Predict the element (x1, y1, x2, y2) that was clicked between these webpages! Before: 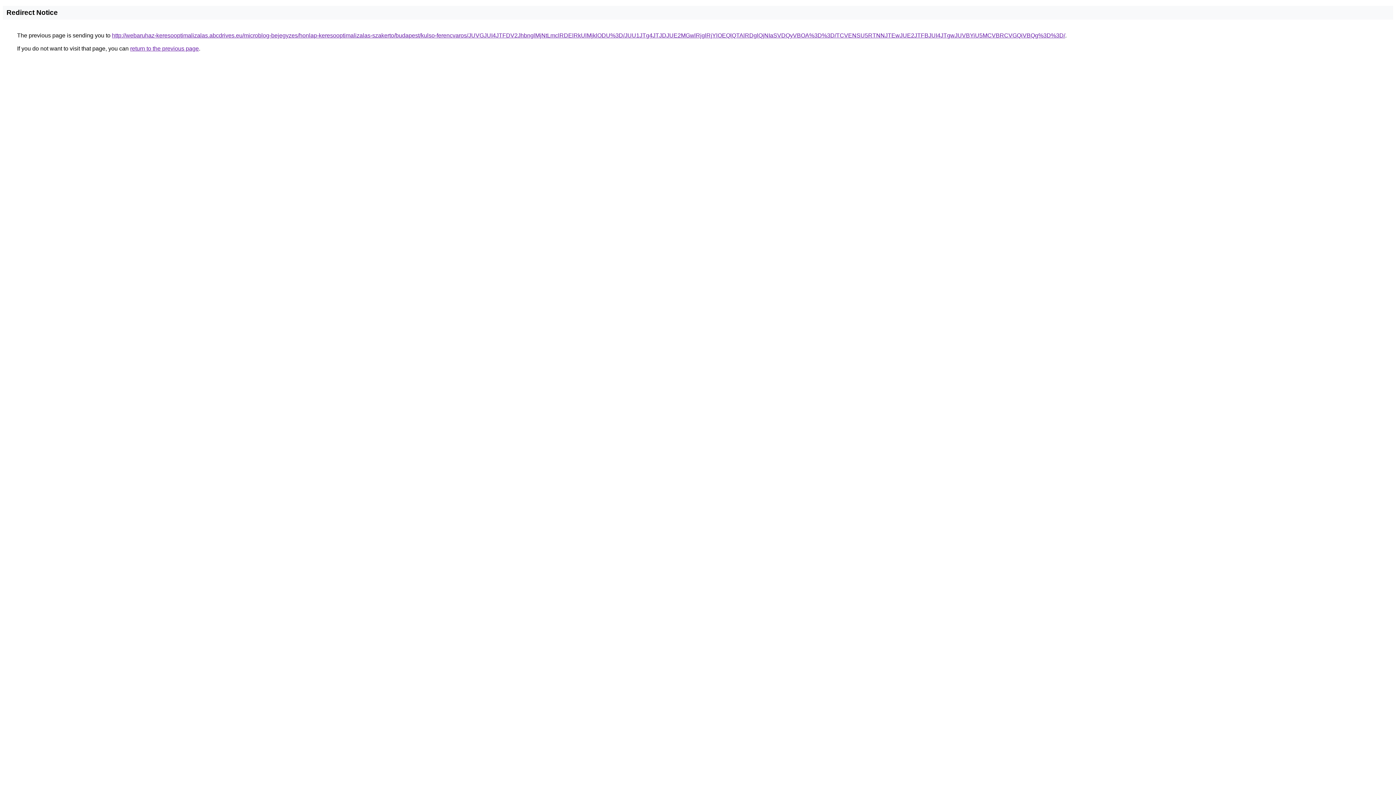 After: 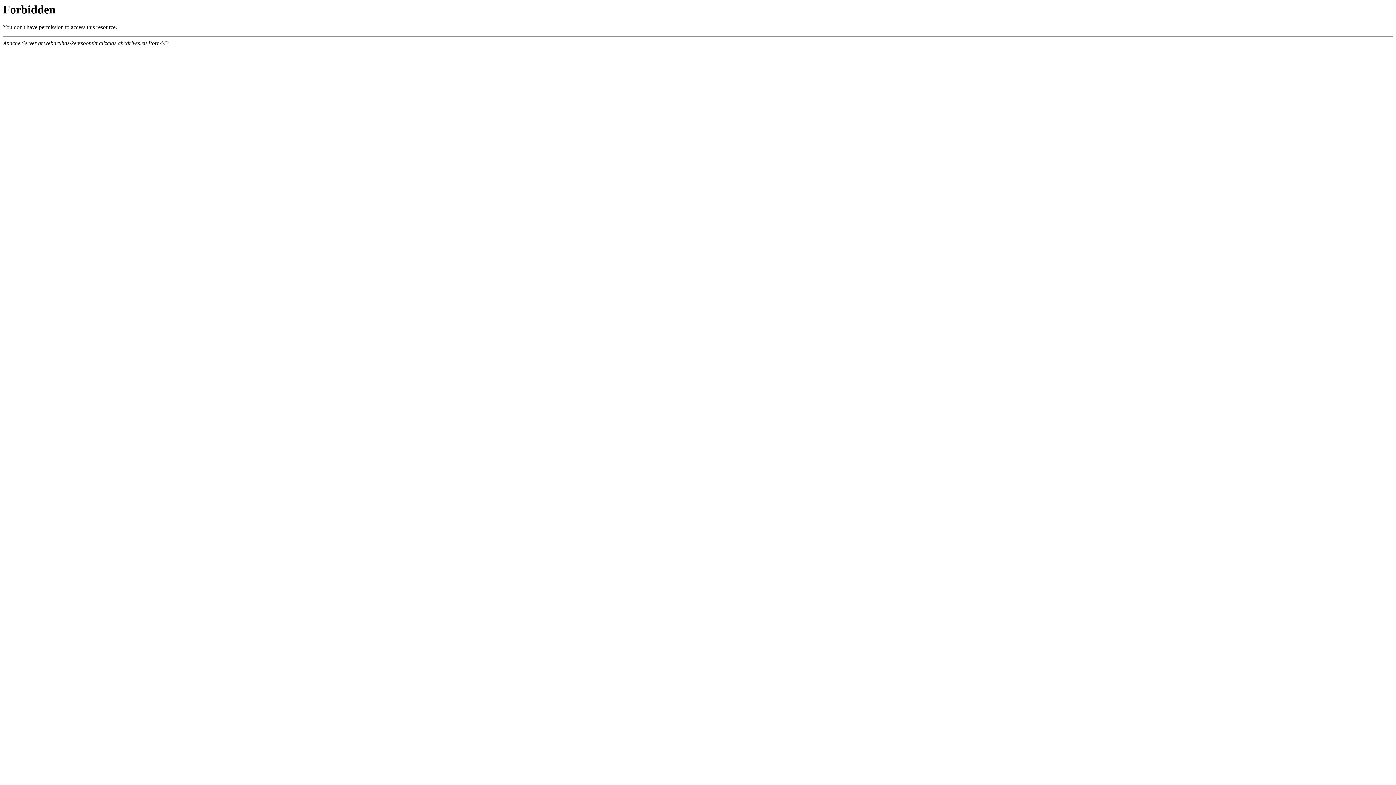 Action: label: http://webaruhaz-keresooptimalizalas.abcdrives.eu/microblog-bejegyzes/honlap-keresooptimalizalas-szakerto/budapest/kulso-ferencvaros/JUVGJUI4JTFDV2JhbnglMjNtLmclRDElRkUlMjklODU%3D/JUU1JTg4JTJDJUE2MGwlRjglRjYlOEQlQTAlRDglQjNIaSVDQyVBOA%3D%3D/TCVENSU5RTNNJTEwJUE2JTFBJUI4JTgwJUVBYiU5MCVBRCVGQiVBQg%3D%3D/ bbox: (112, 32, 1065, 38)